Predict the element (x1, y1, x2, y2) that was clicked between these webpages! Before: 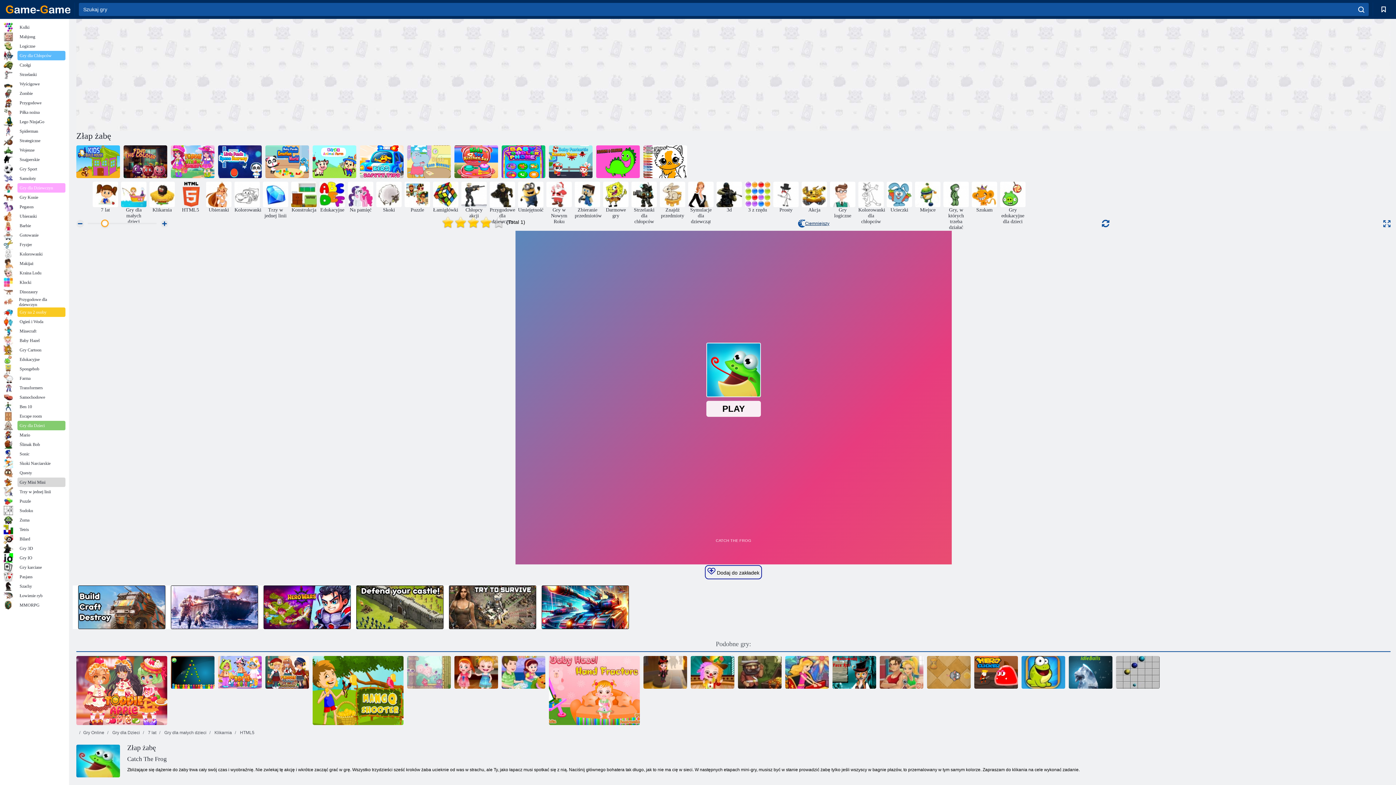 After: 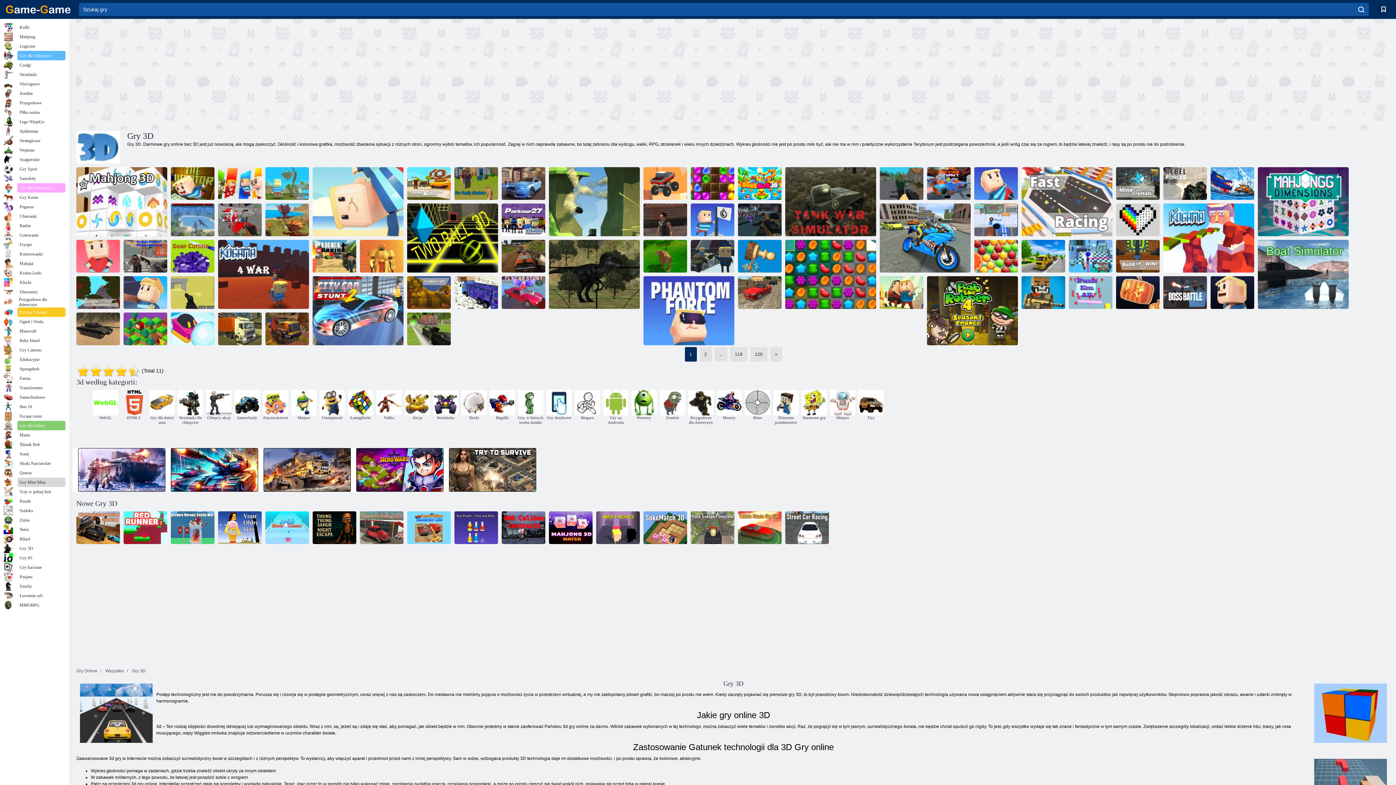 Action: label: Gry 3D bbox: (3, 544, 65, 553)